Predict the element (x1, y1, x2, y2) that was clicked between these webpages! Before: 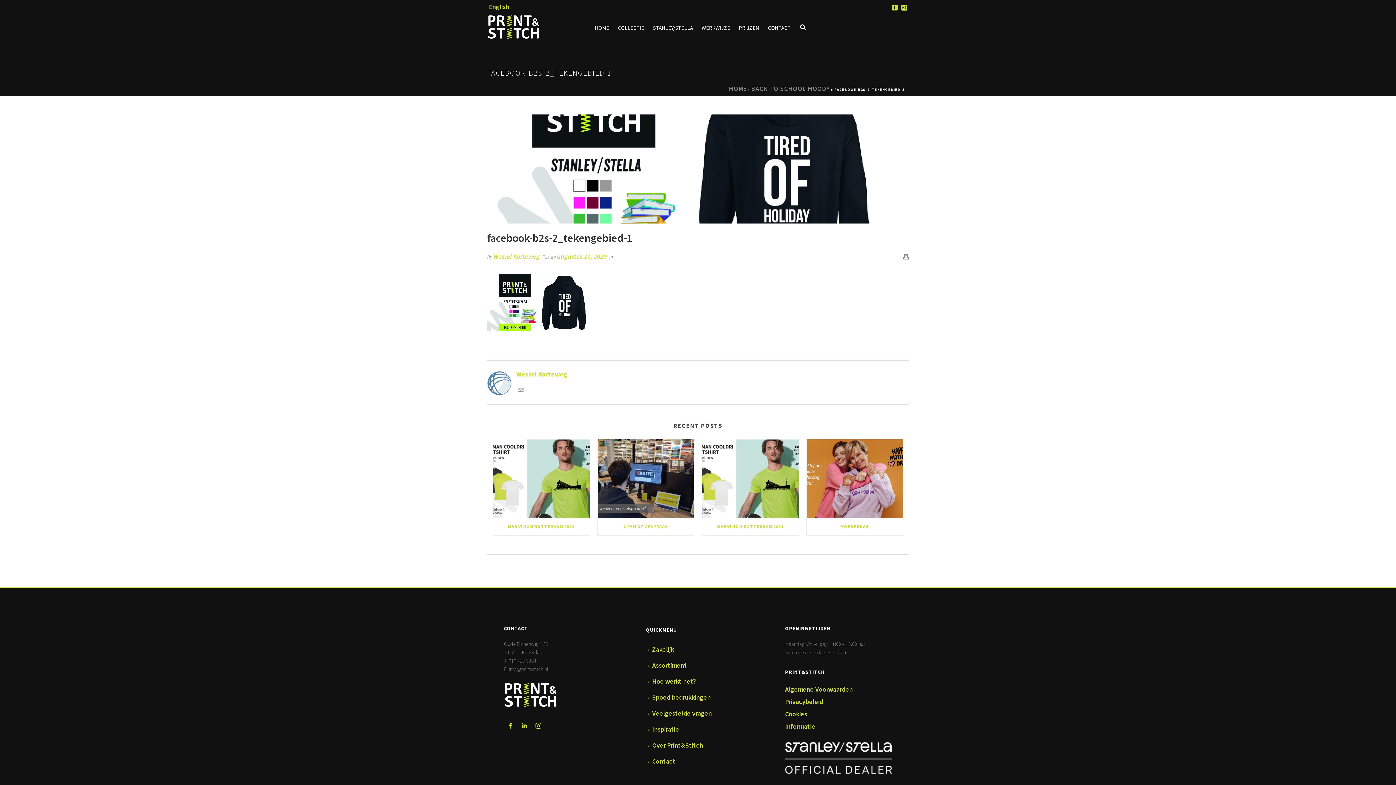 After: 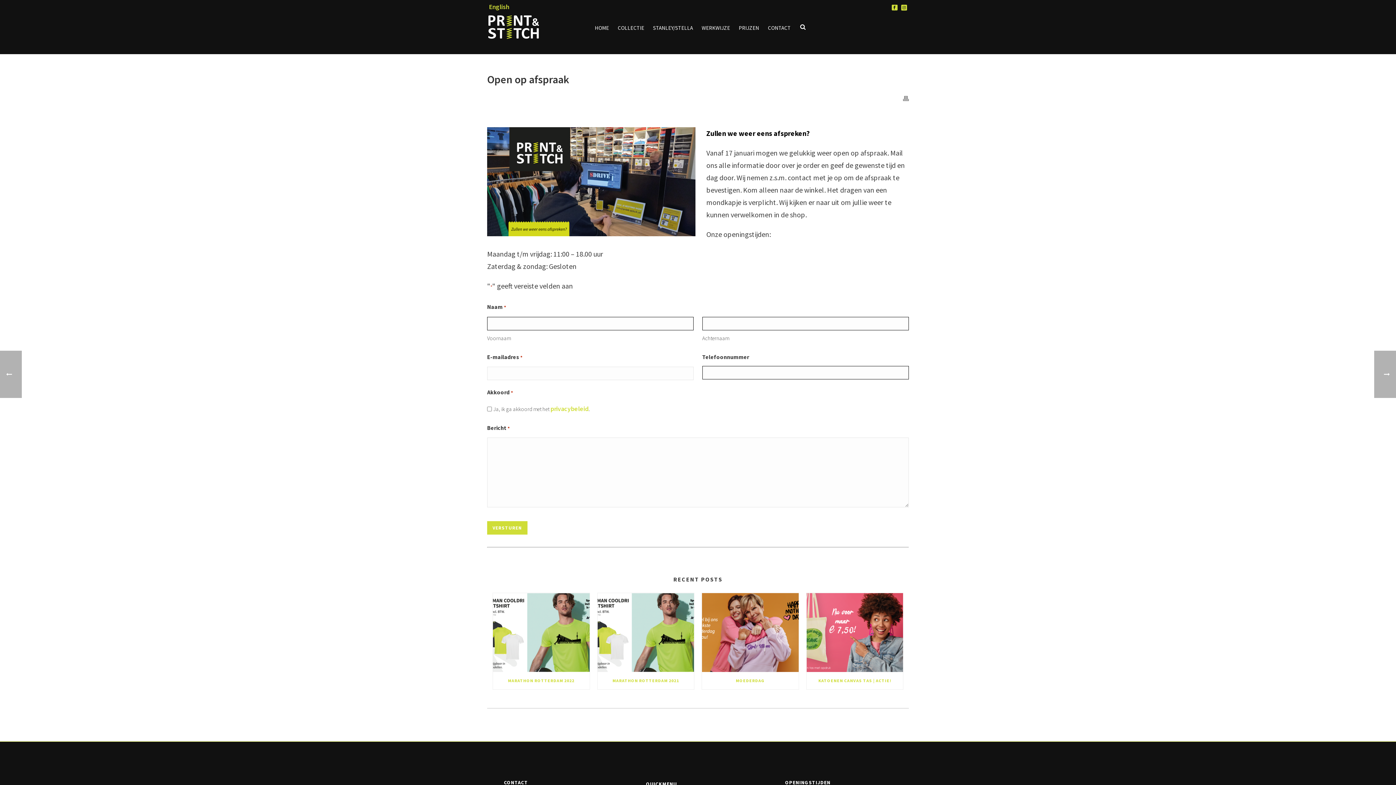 Action: label: OPEN OP AFSPRAAK bbox: (597, 518, 694, 535)